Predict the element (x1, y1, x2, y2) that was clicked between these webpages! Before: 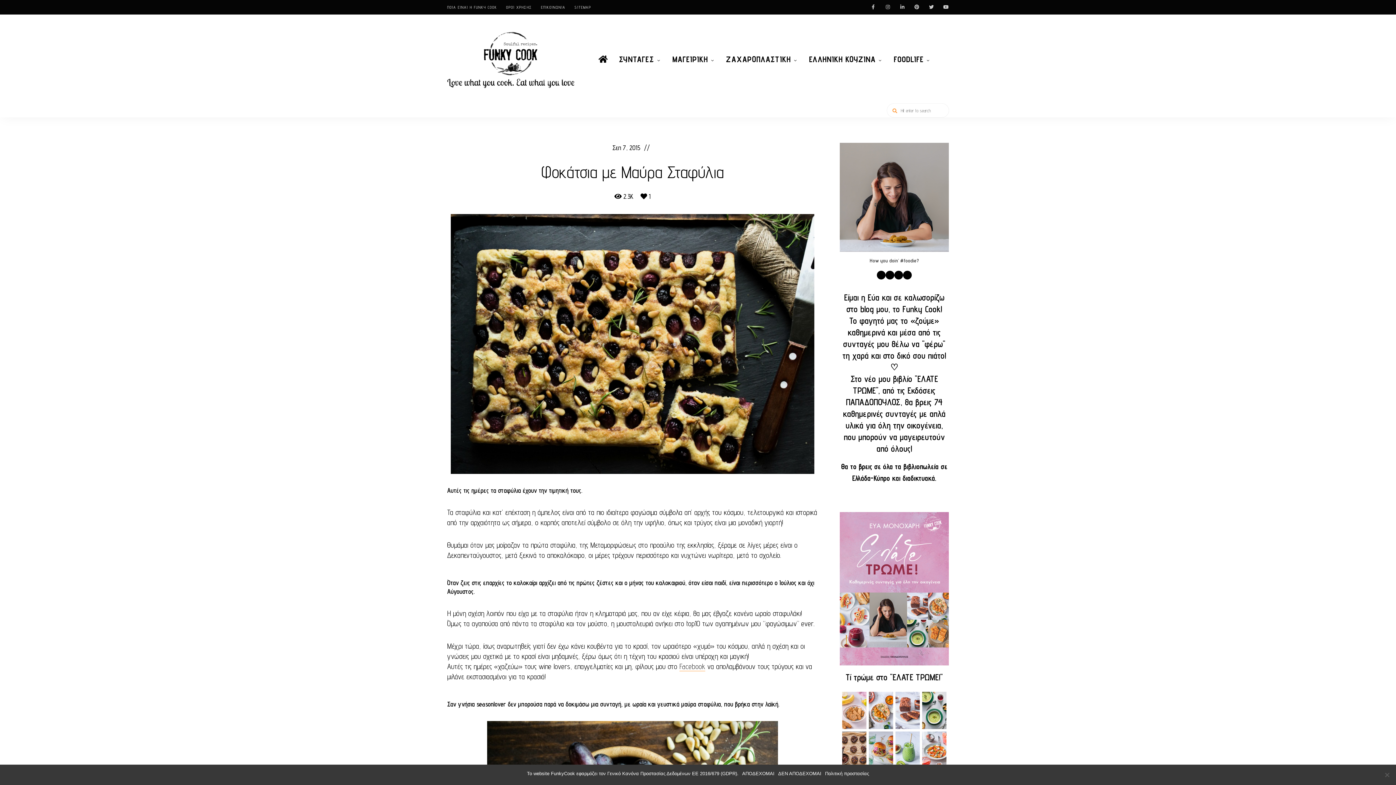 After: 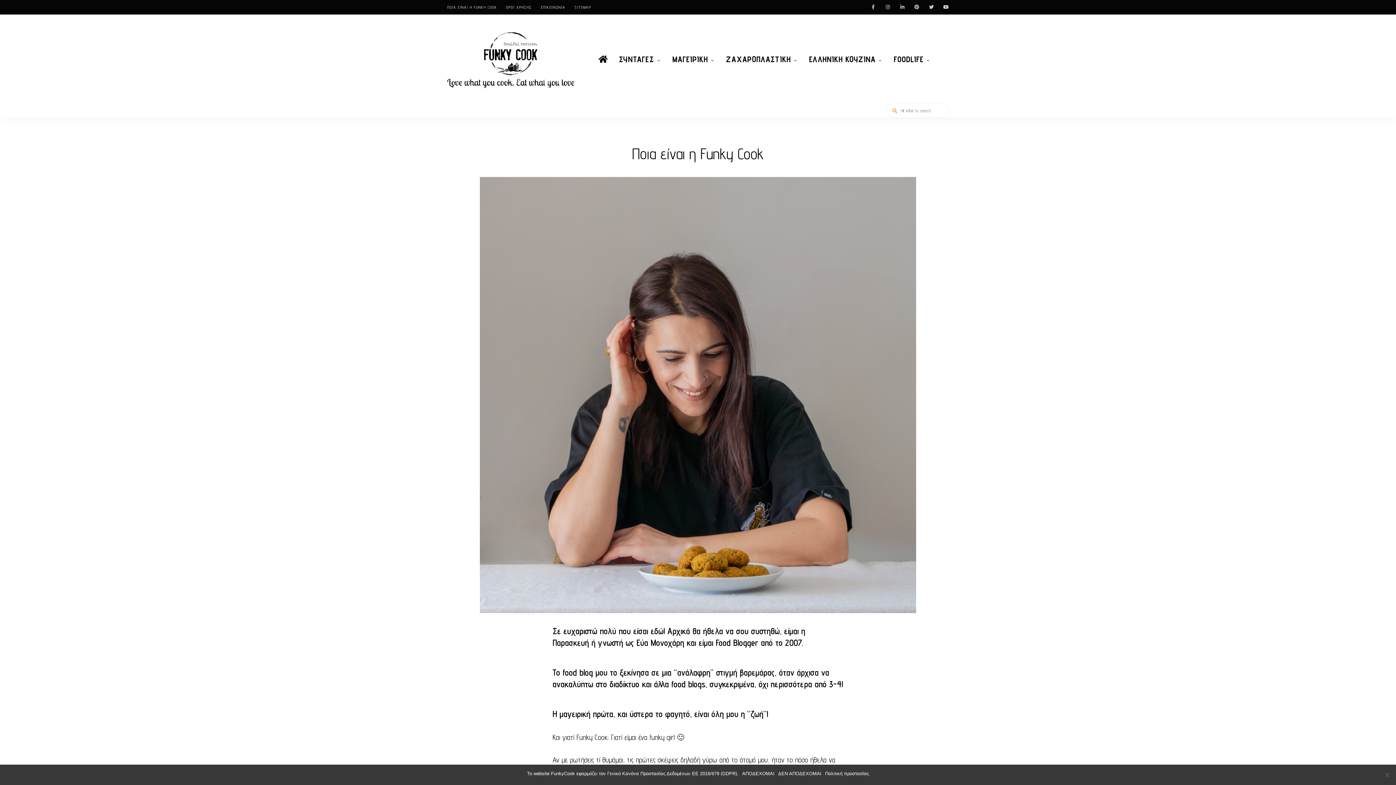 Action: bbox: (447, 0, 497, 14) label: ΠΟΙΑ ΕΙΝΑΙ Η FUNKY COOK